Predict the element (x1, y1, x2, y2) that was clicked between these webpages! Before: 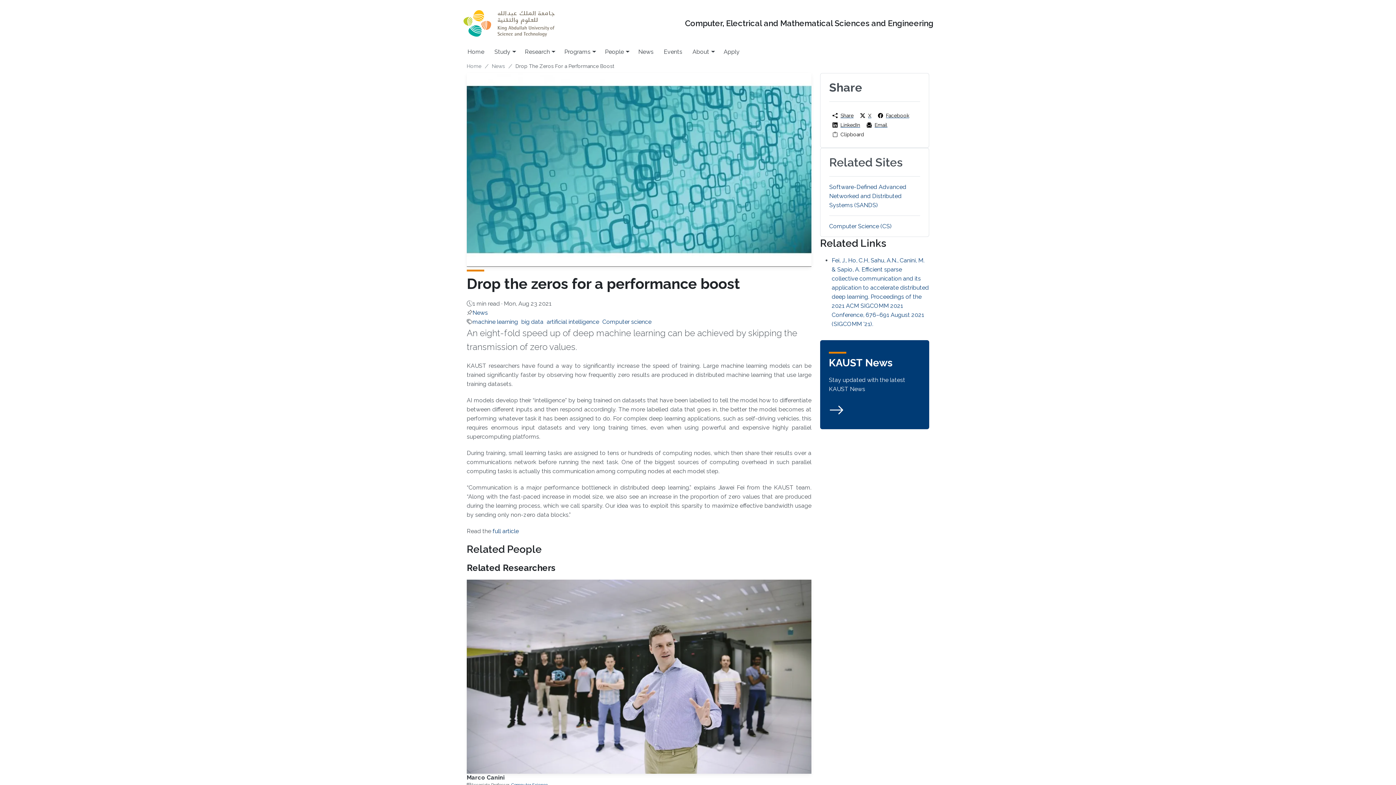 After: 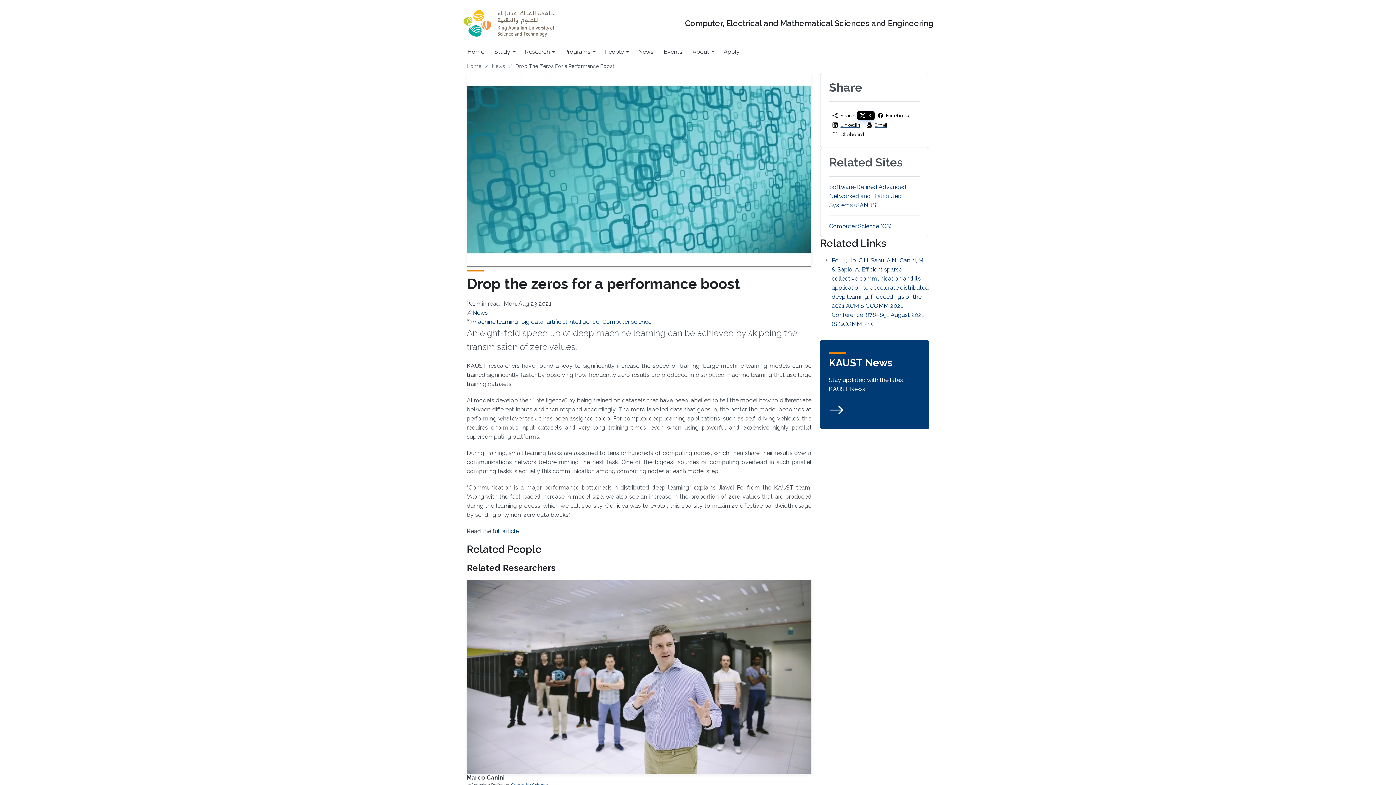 Action: label: X bbox: (857, 111, 874, 120)